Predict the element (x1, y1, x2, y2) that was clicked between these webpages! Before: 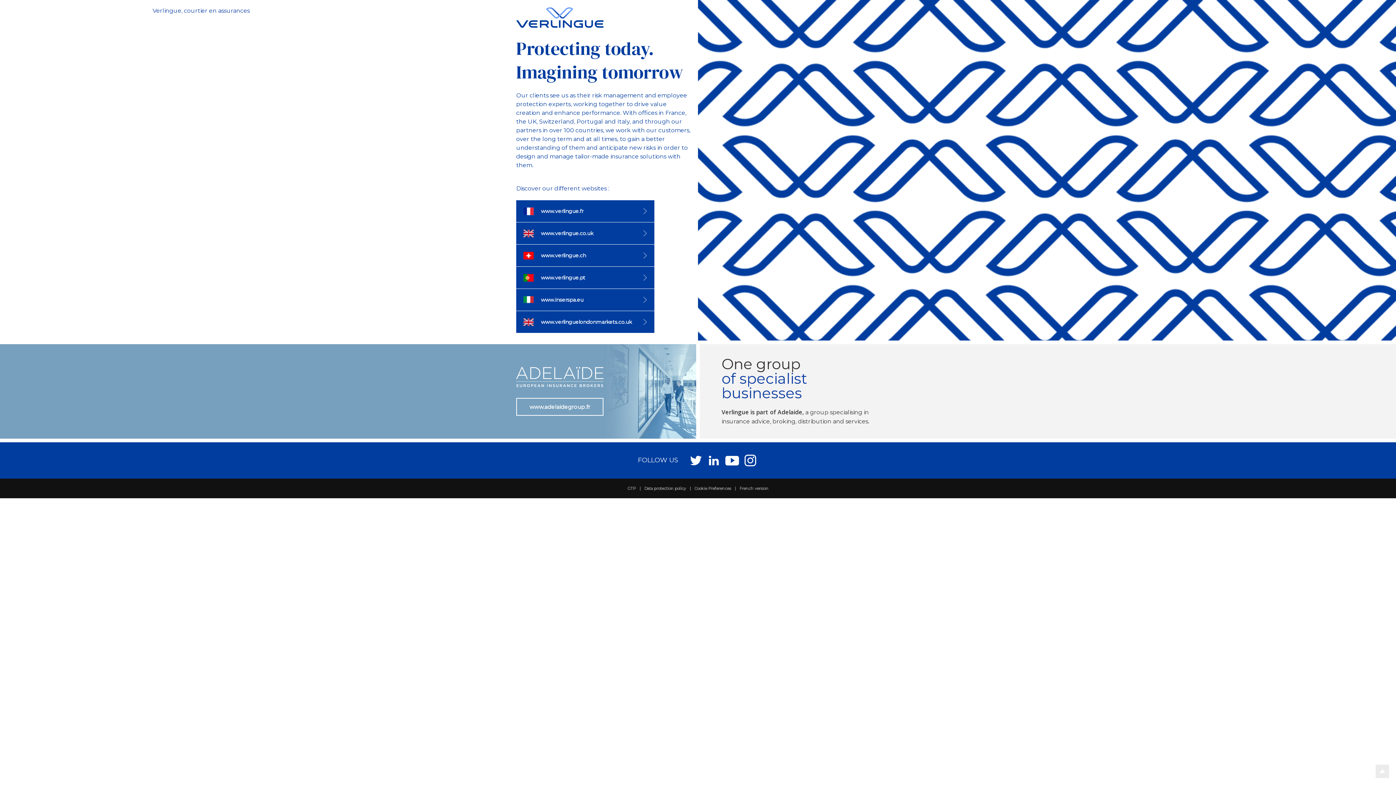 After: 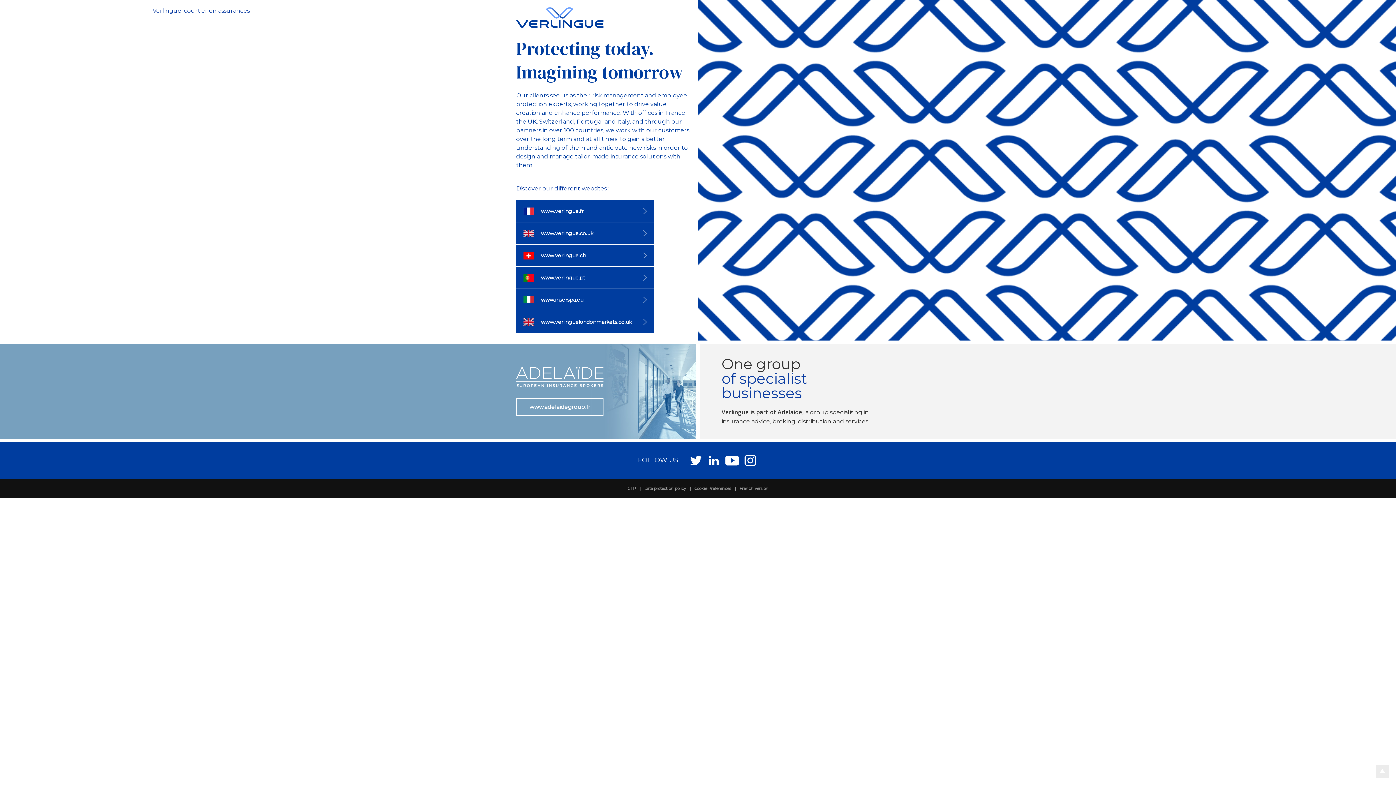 Action: bbox: (1369, 758, 1396, 785)